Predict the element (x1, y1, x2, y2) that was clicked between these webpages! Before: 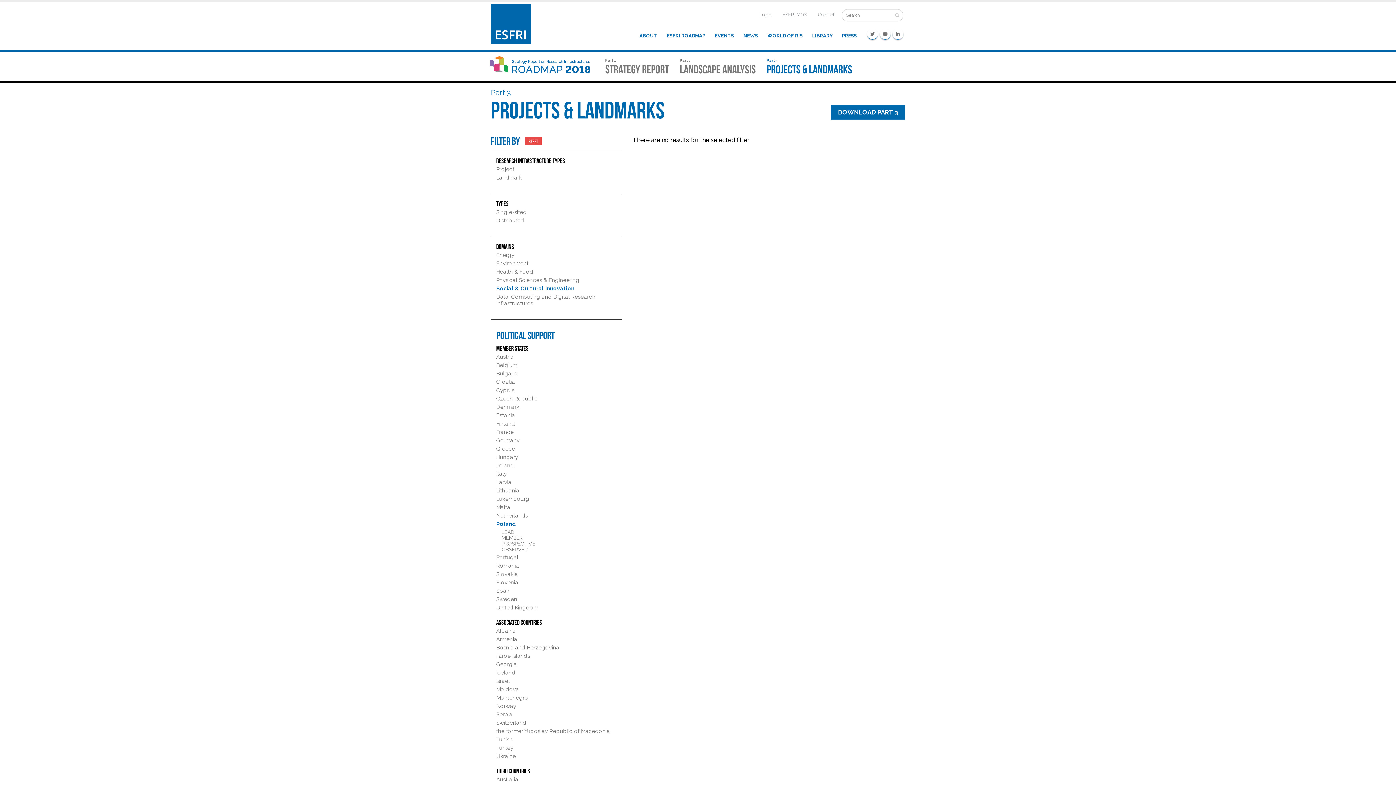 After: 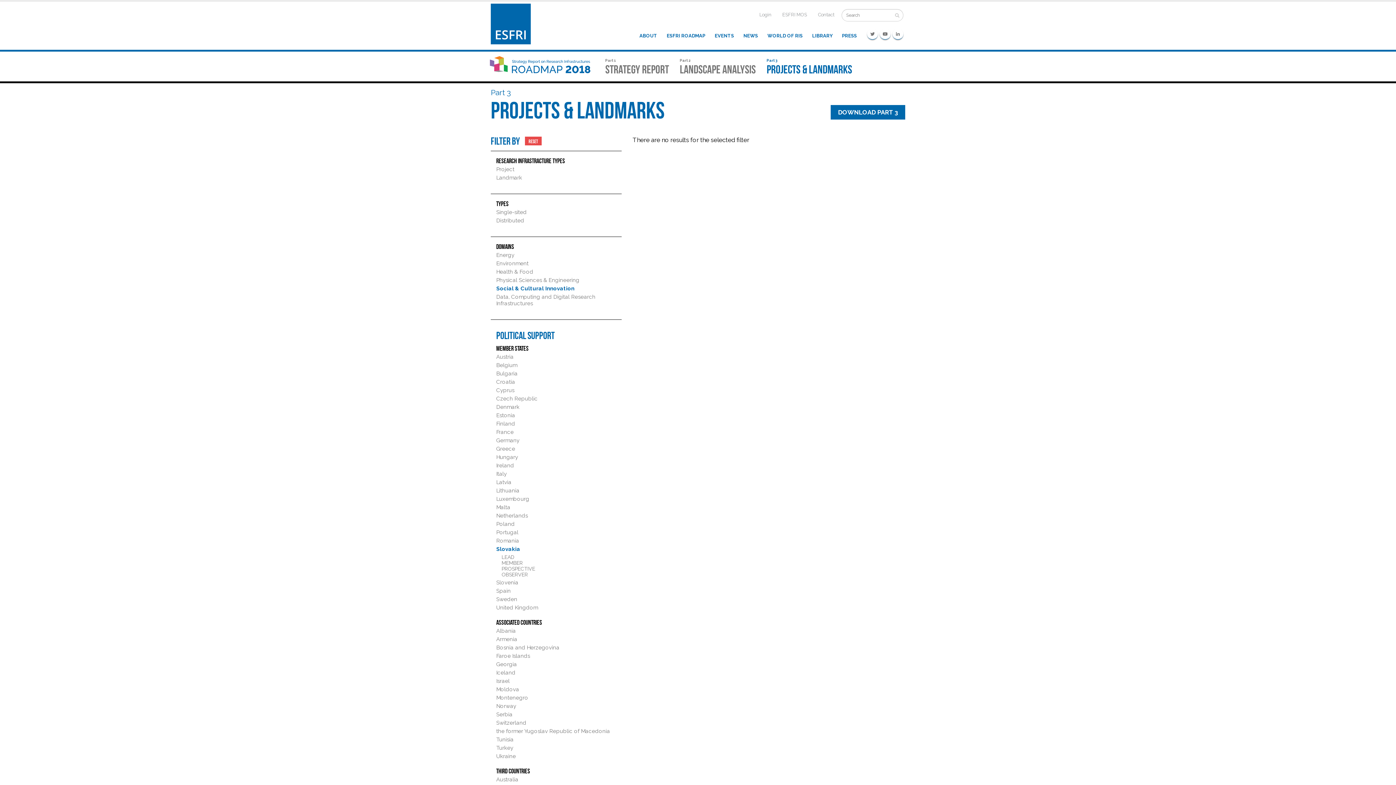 Action: bbox: (496, 571, 518, 577) label: Slovakia